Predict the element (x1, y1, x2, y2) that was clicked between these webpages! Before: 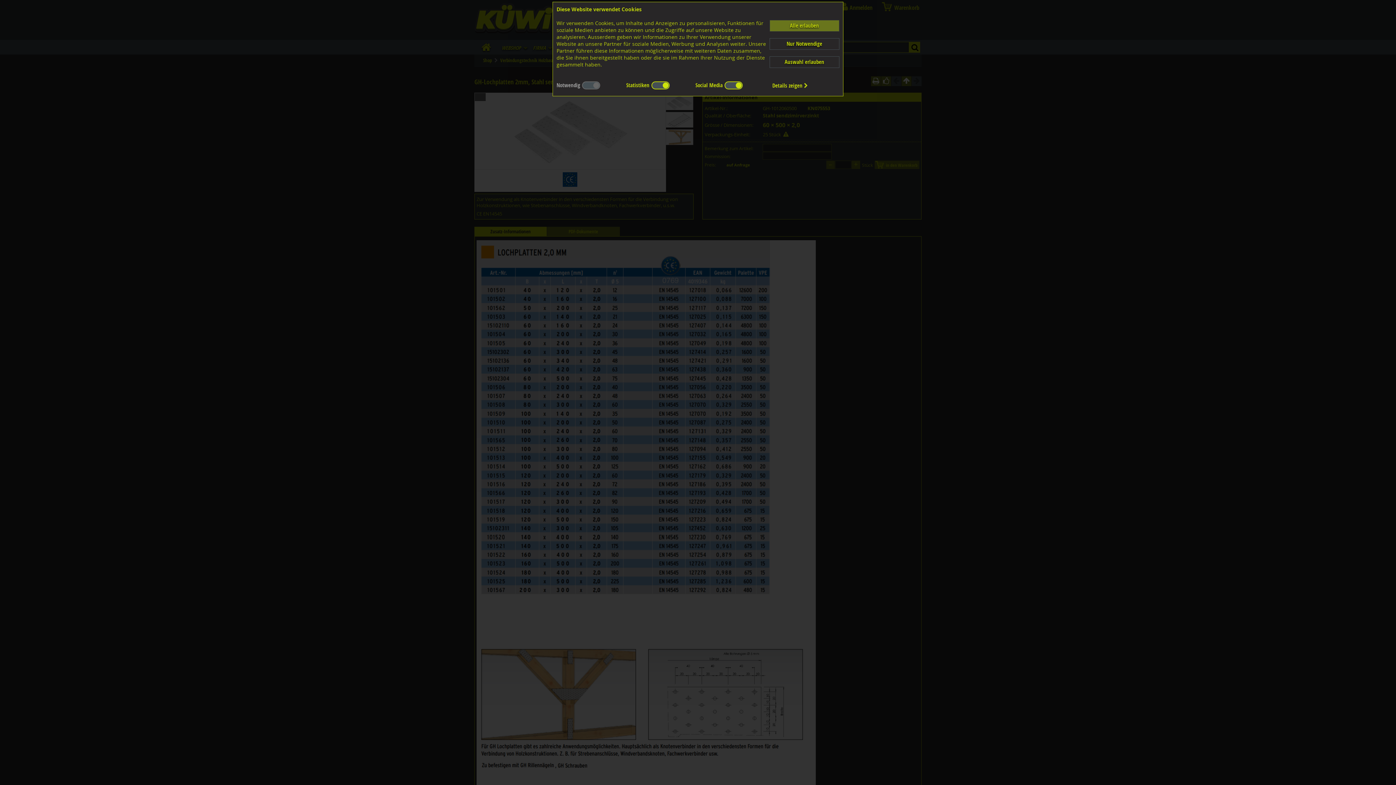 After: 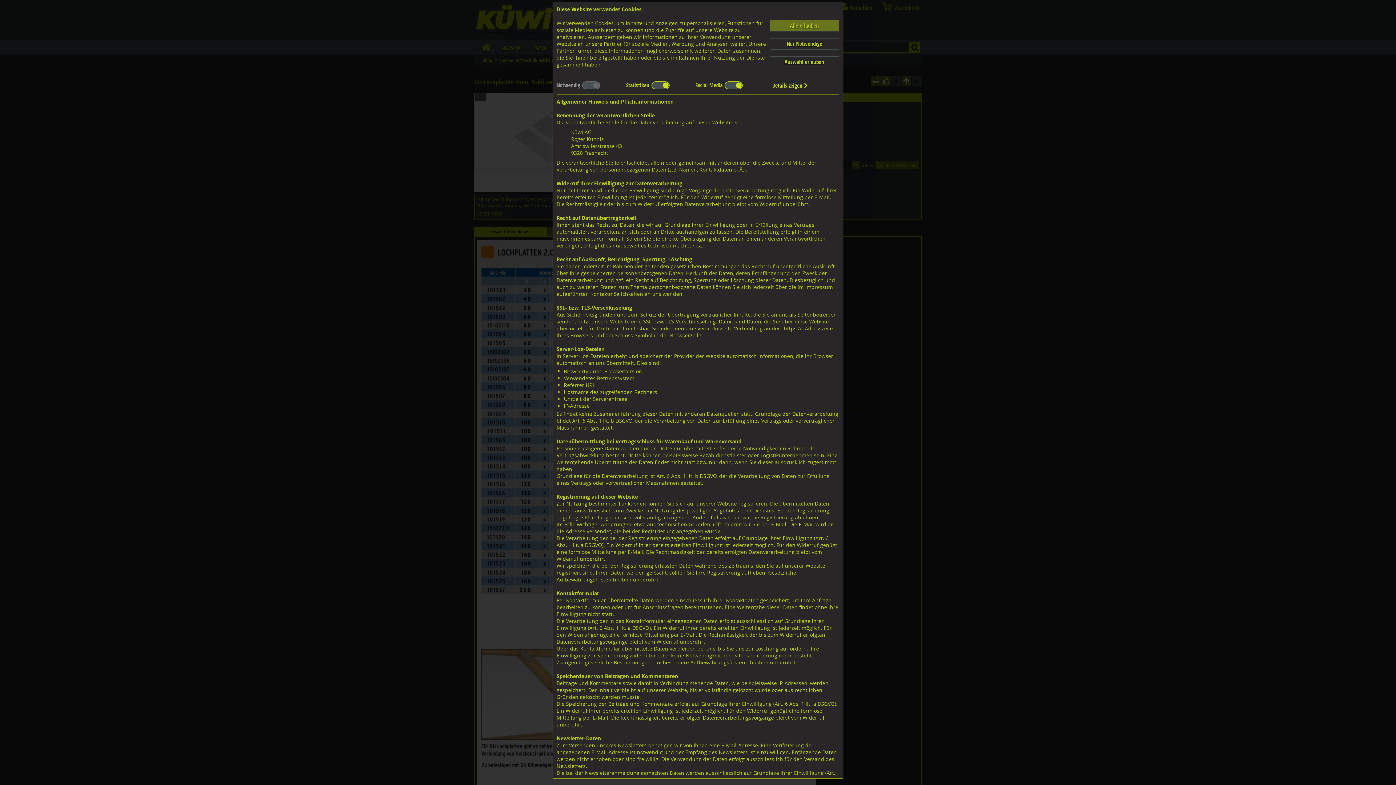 Action: label: Details zeigen ‍ bbox: (768, 81, 808, 89)